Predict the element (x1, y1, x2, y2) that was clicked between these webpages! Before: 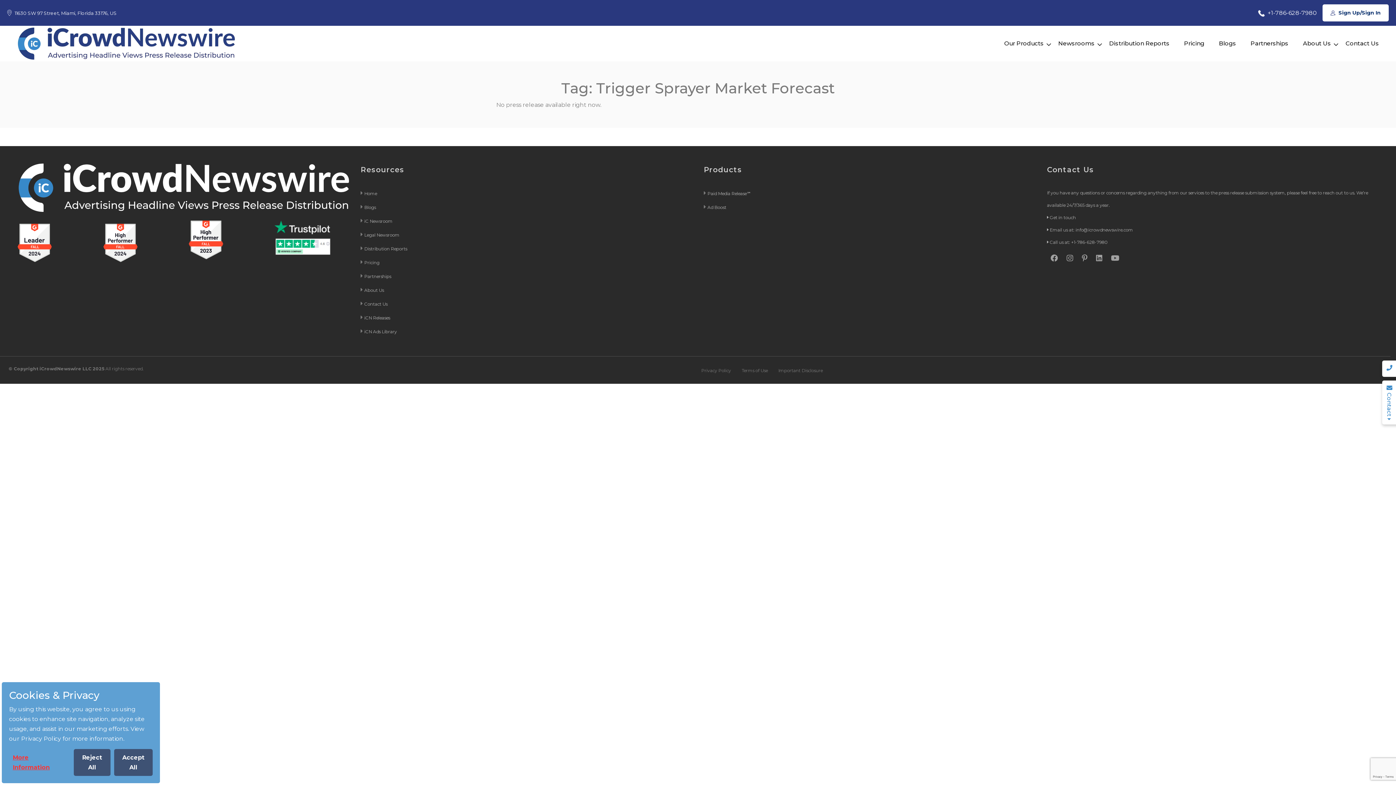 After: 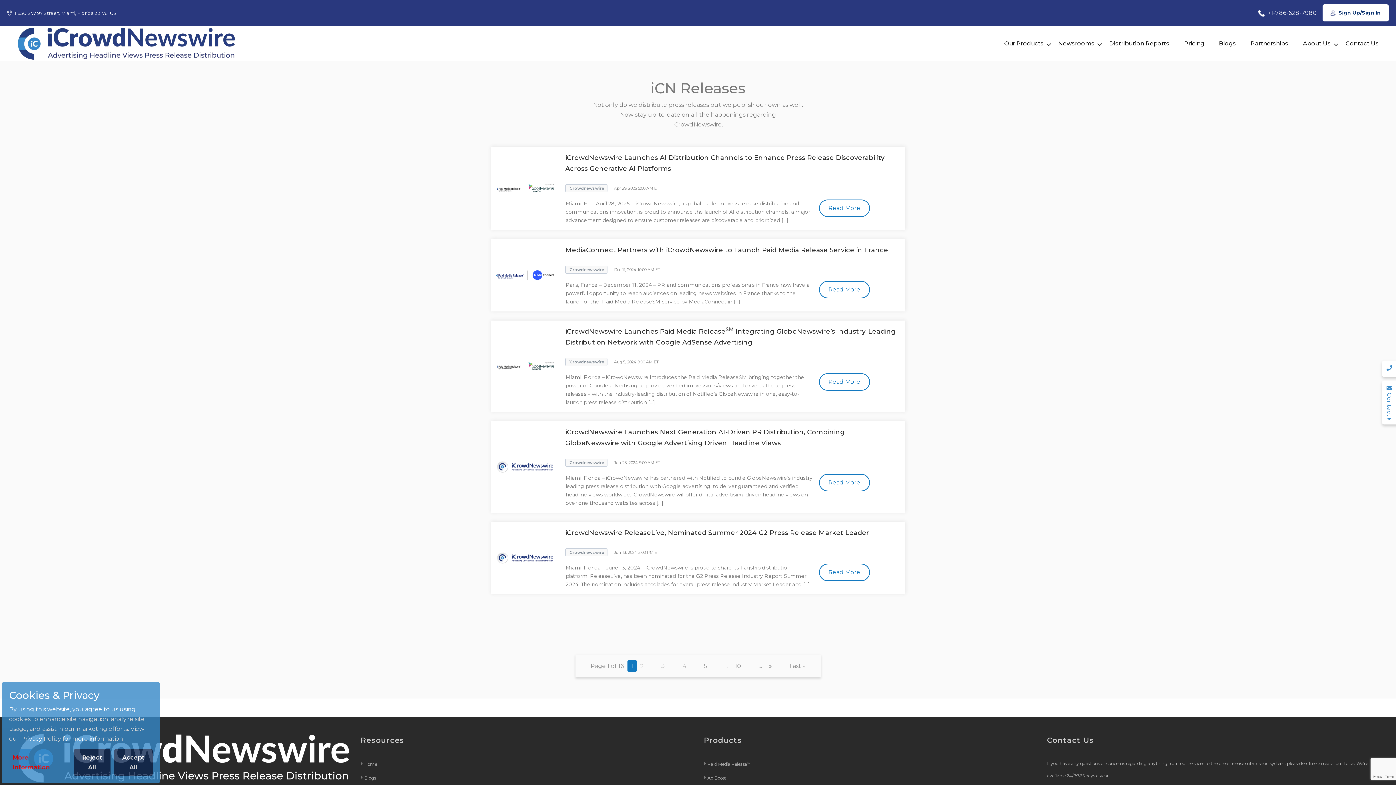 Action: bbox: (364, 315, 390, 320) label: iCN Releases